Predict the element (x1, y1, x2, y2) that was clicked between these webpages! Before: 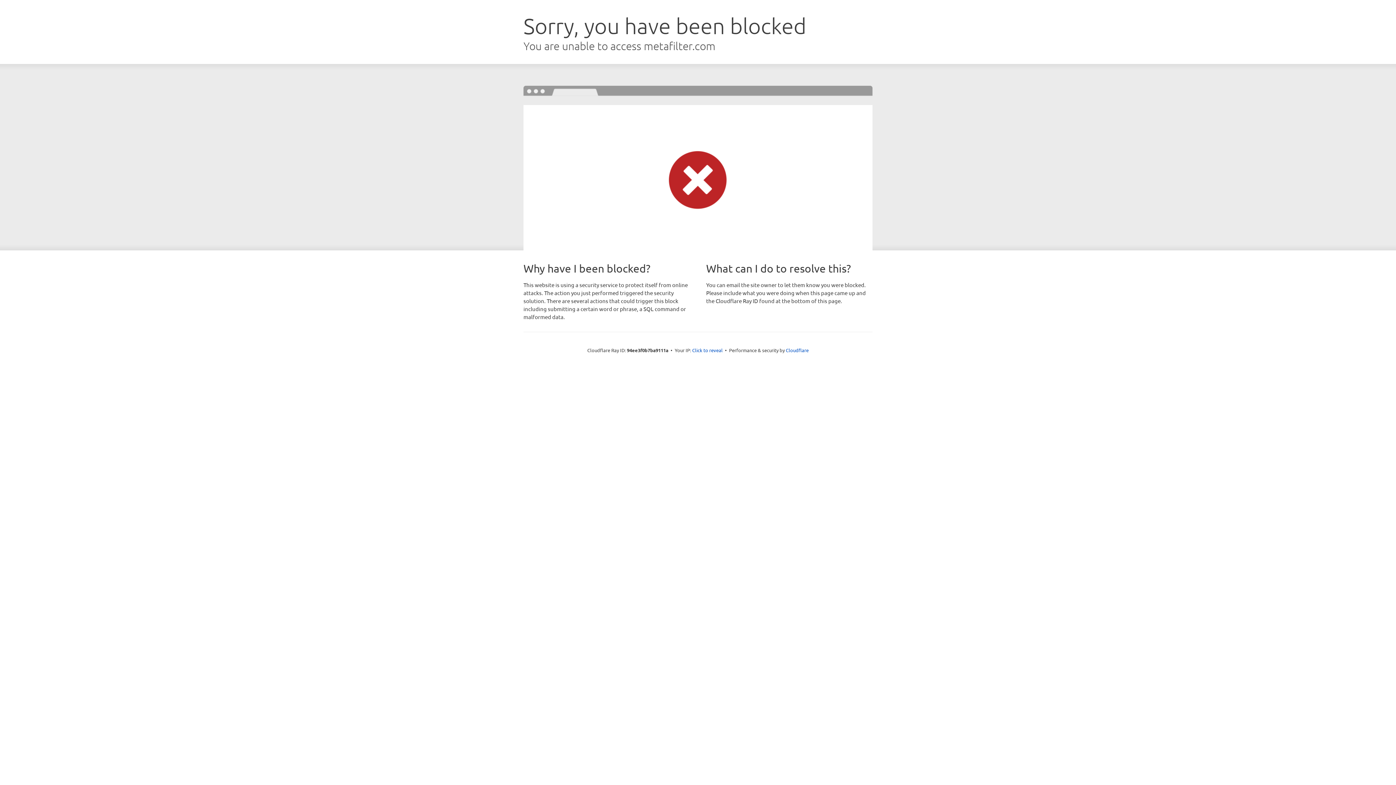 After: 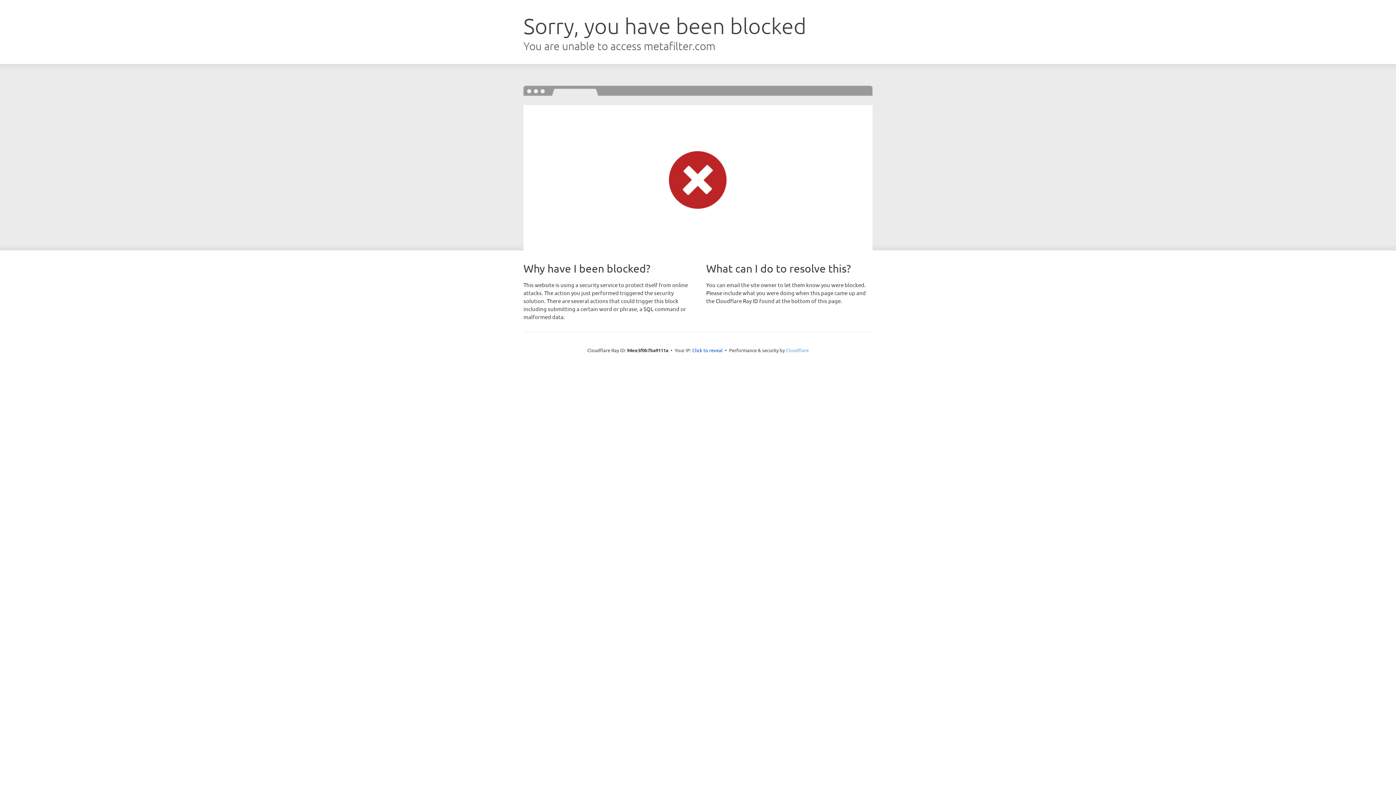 Action: bbox: (786, 347, 808, 353) label: Cloudflare